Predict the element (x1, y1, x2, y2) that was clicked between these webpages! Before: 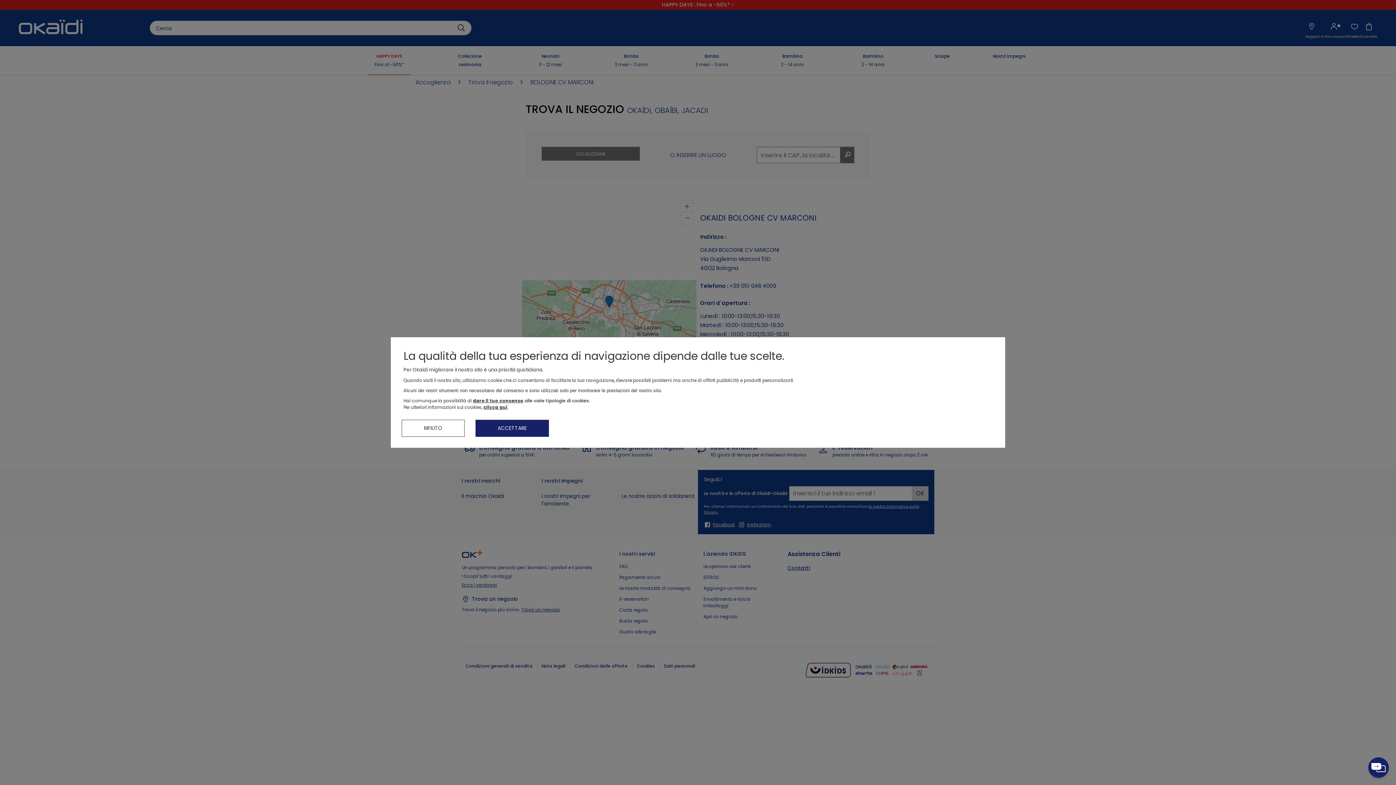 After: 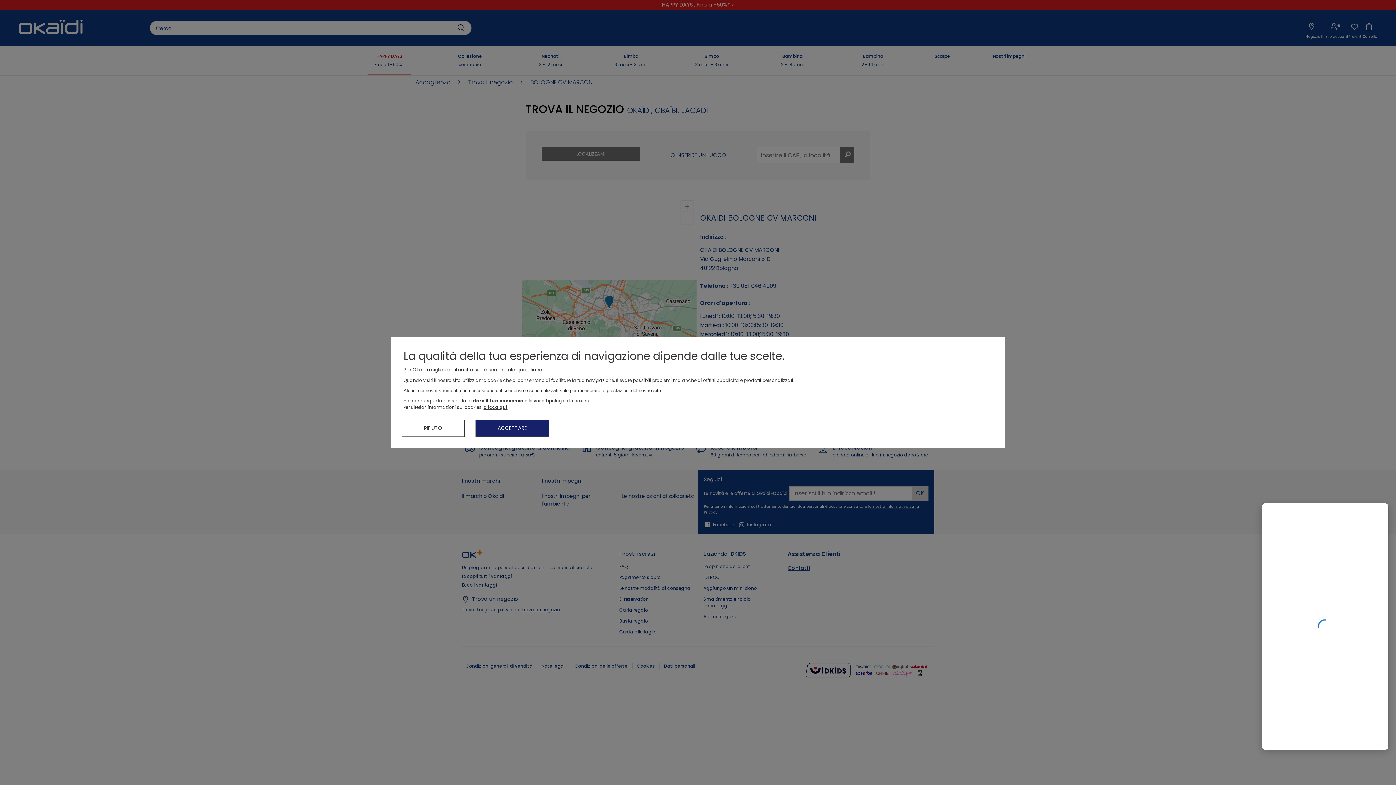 Action: bbox: (1368, 757, 1389, 778)